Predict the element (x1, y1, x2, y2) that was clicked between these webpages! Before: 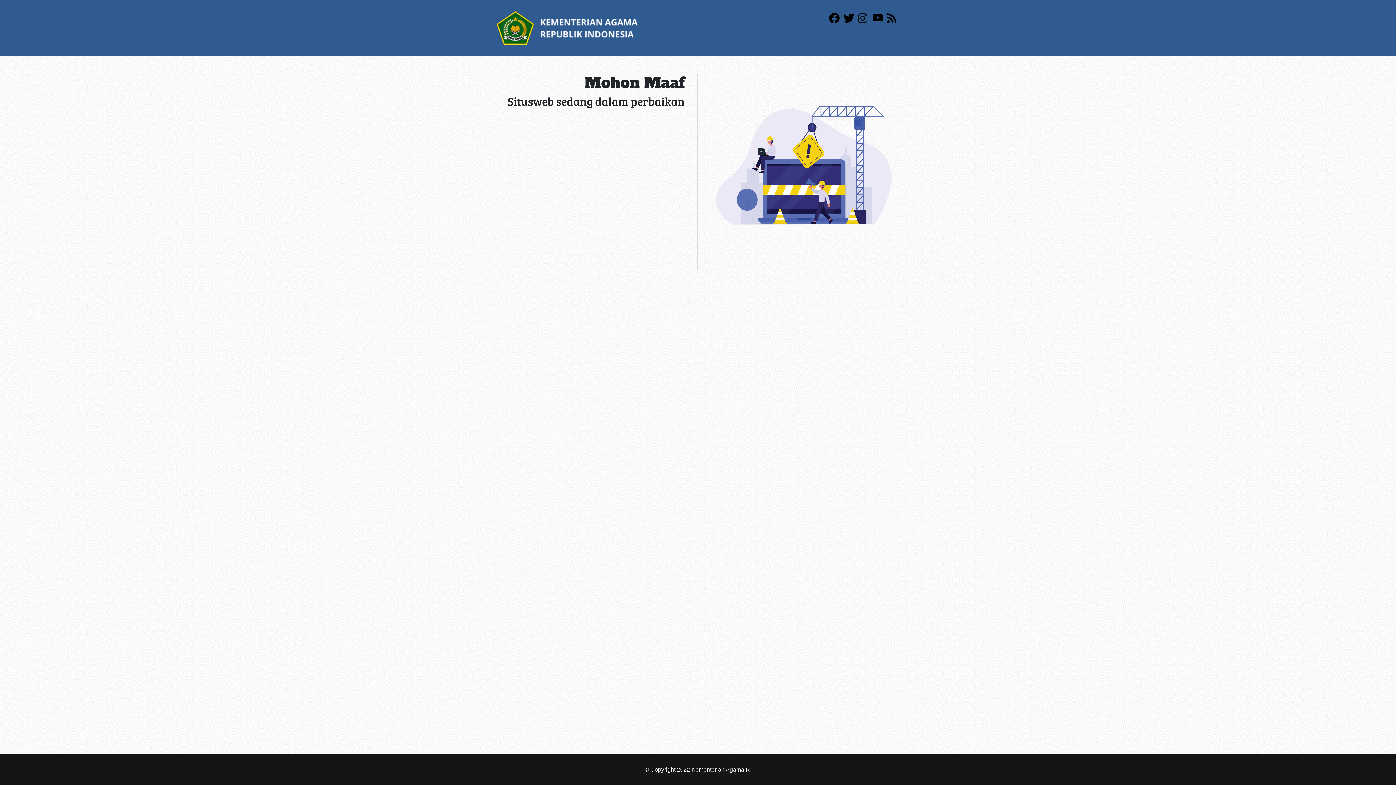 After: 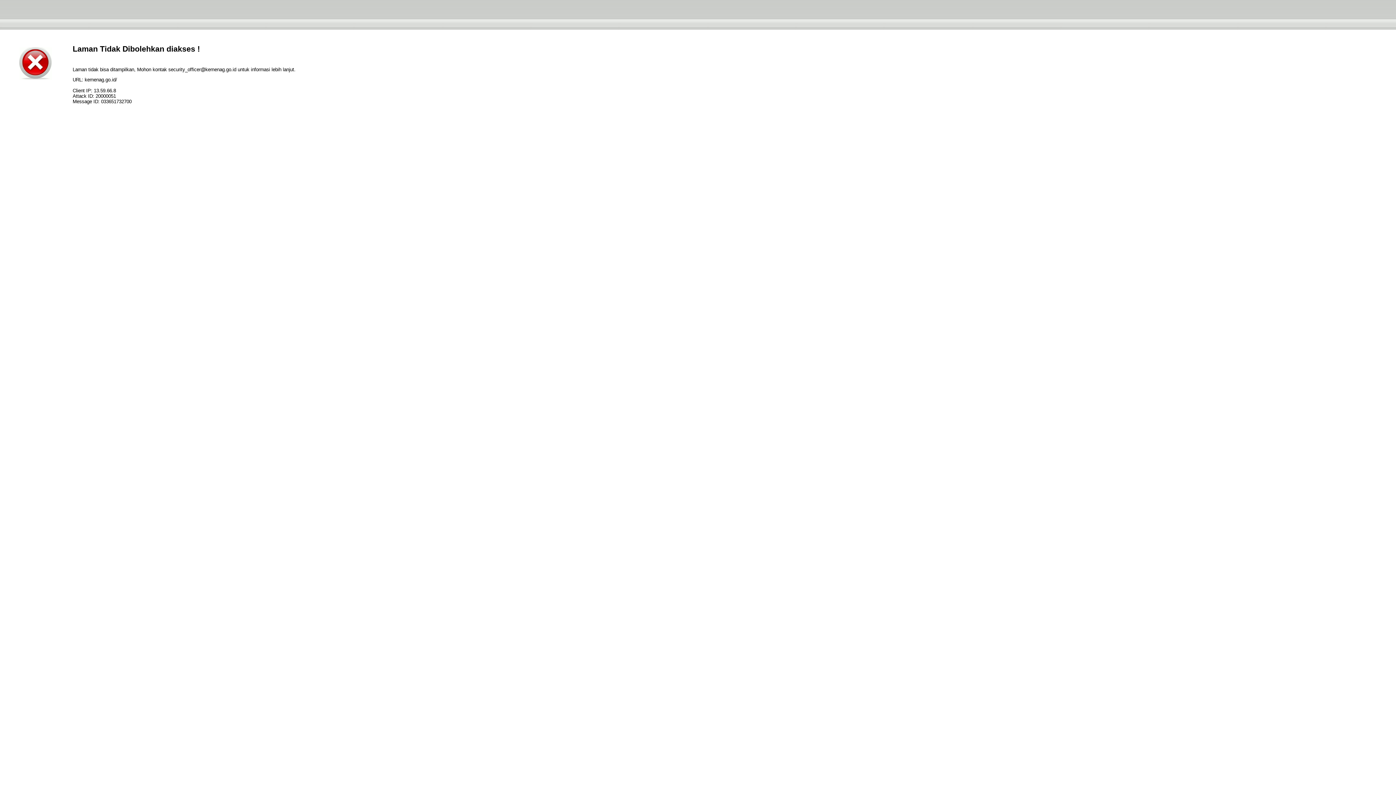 Action: bbox: (496, 24, 638, 30)